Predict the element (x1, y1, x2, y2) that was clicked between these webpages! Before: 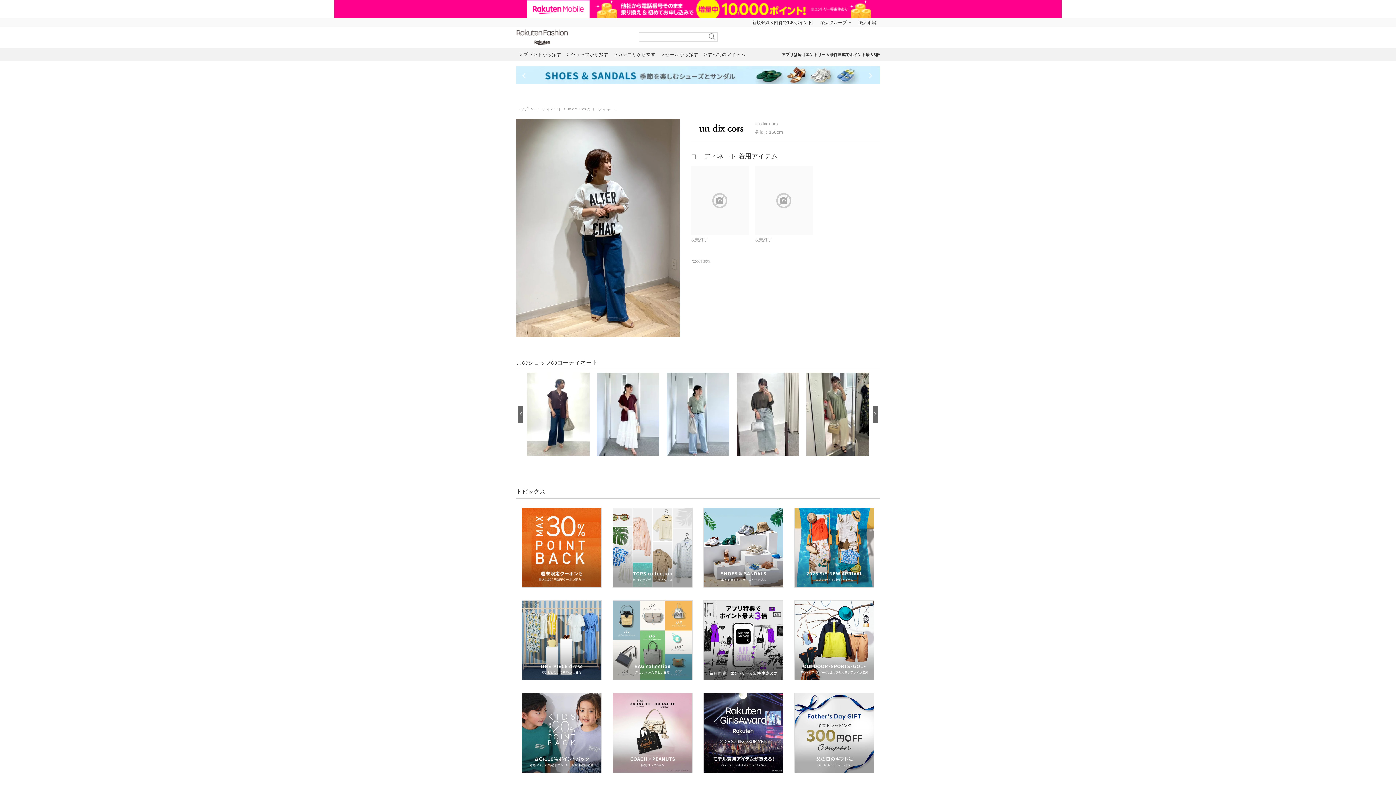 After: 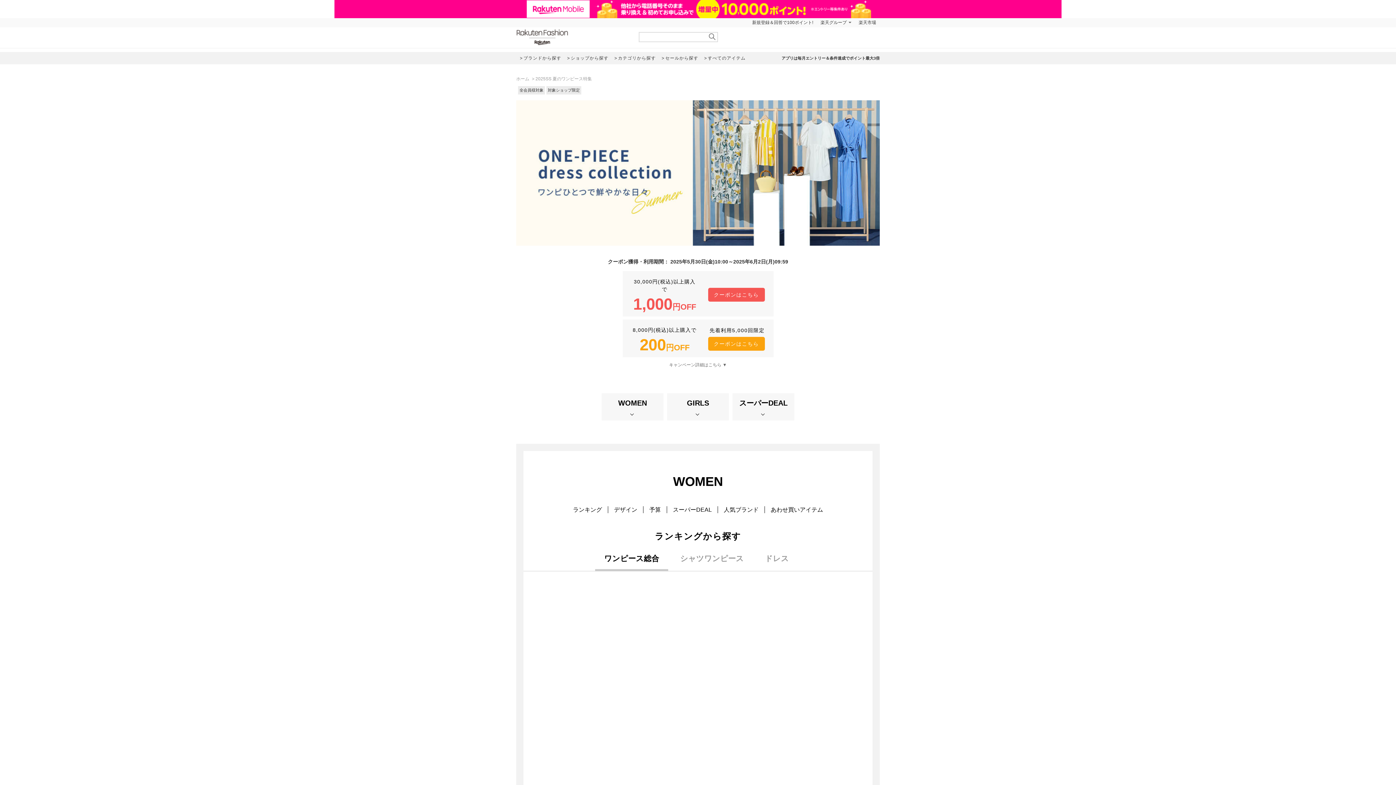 Action: bbox: (521, 602, 601, 607)